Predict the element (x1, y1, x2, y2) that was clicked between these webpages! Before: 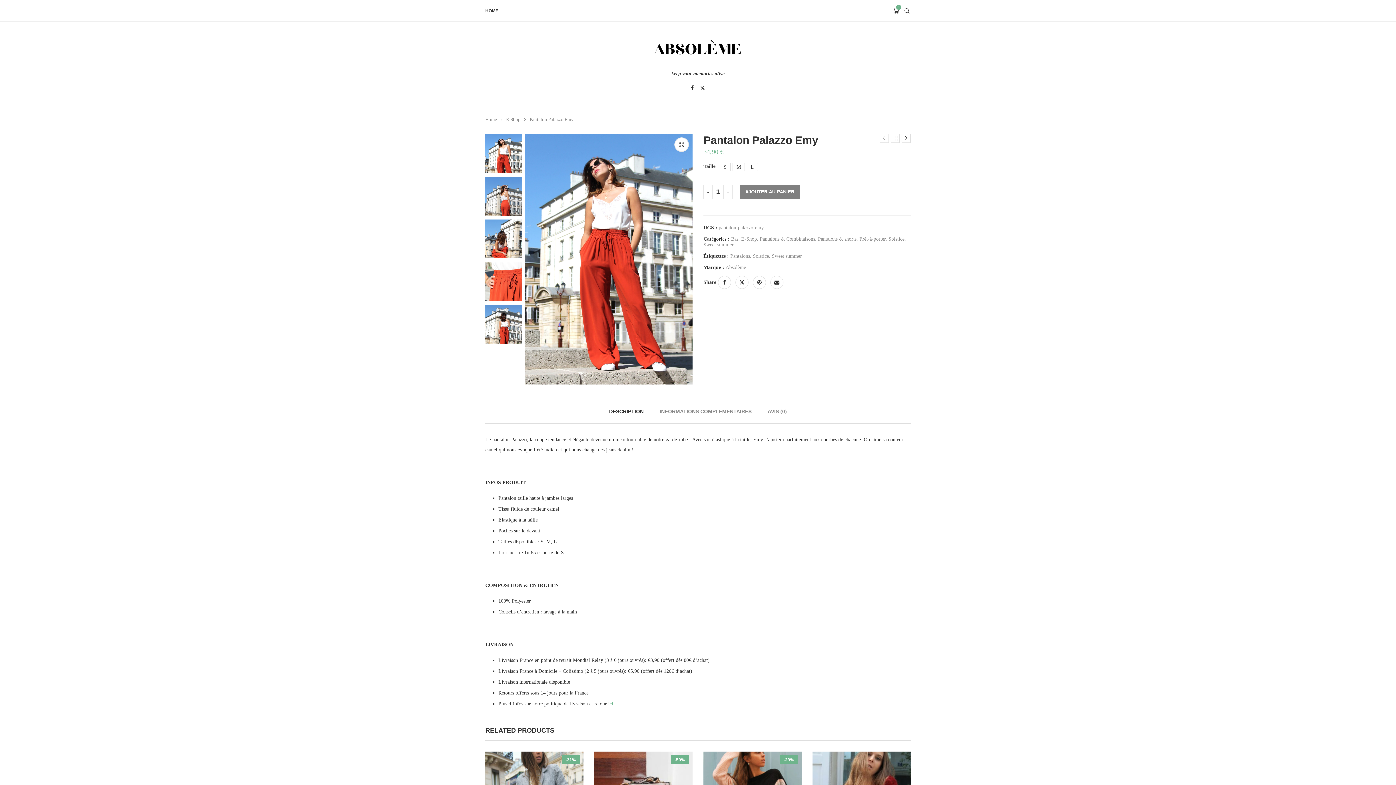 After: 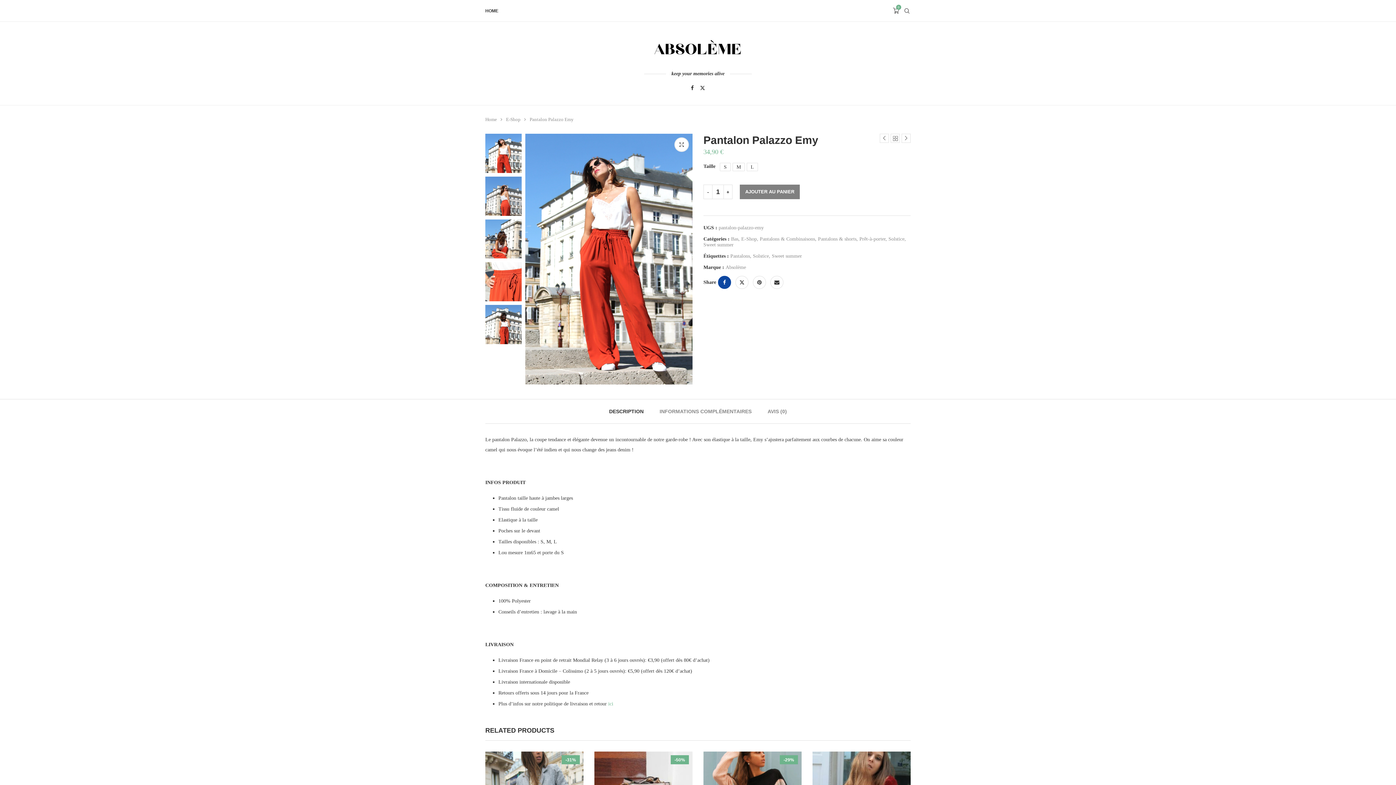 Action: label: Share on Facebook bbox: (718, 276, 731, 289)